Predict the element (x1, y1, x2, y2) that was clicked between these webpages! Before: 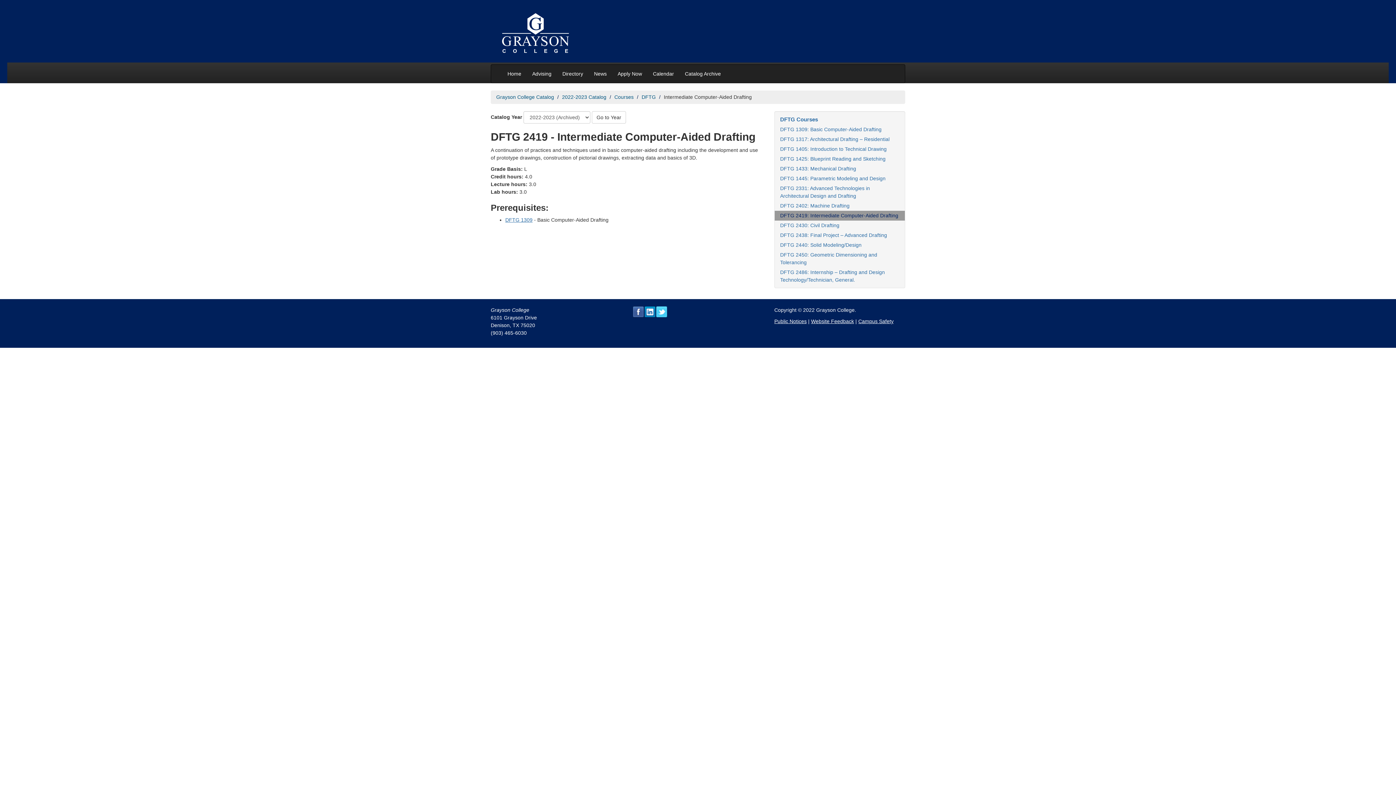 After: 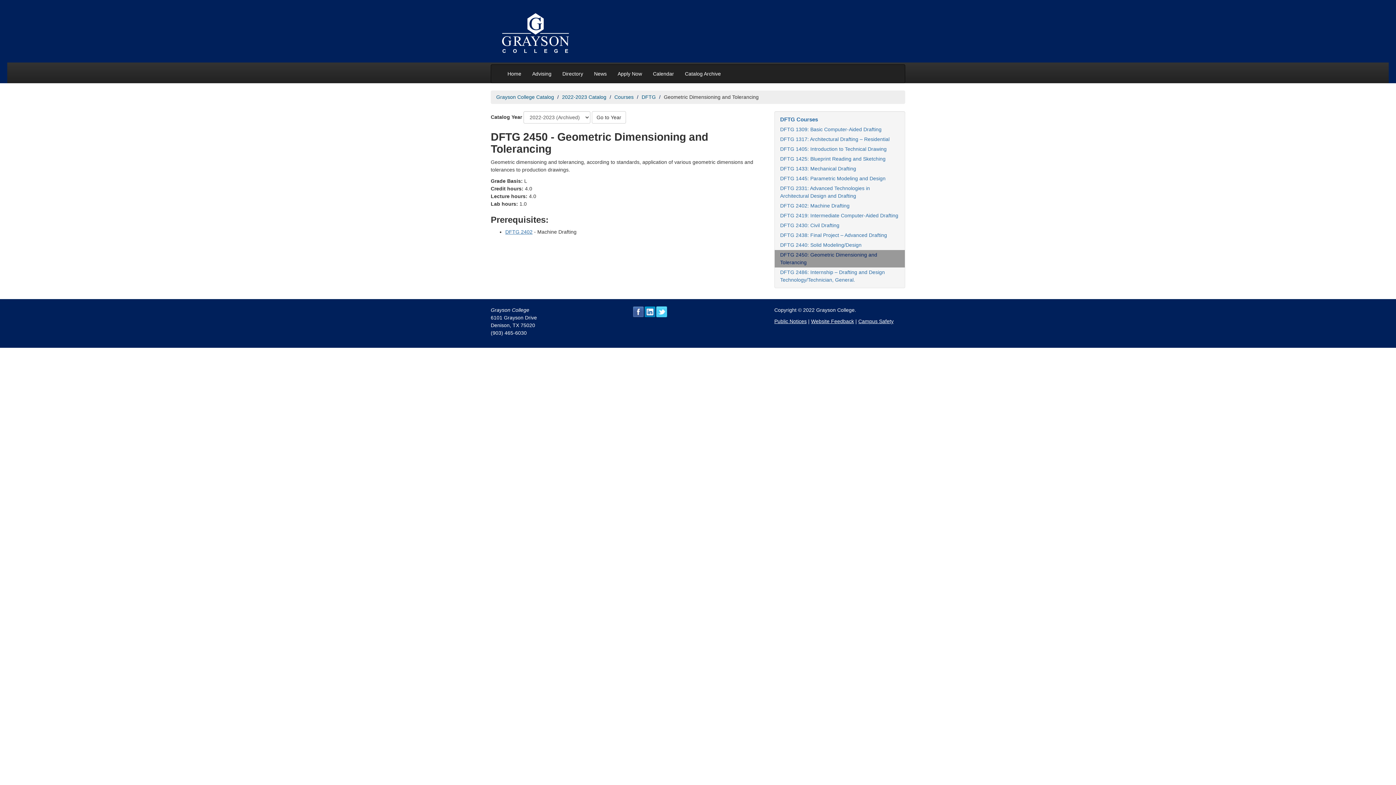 Action: bbox: (774, 250, 905, 267) label: DFTG 2450: Geometric Dimensioning and Tolerancing